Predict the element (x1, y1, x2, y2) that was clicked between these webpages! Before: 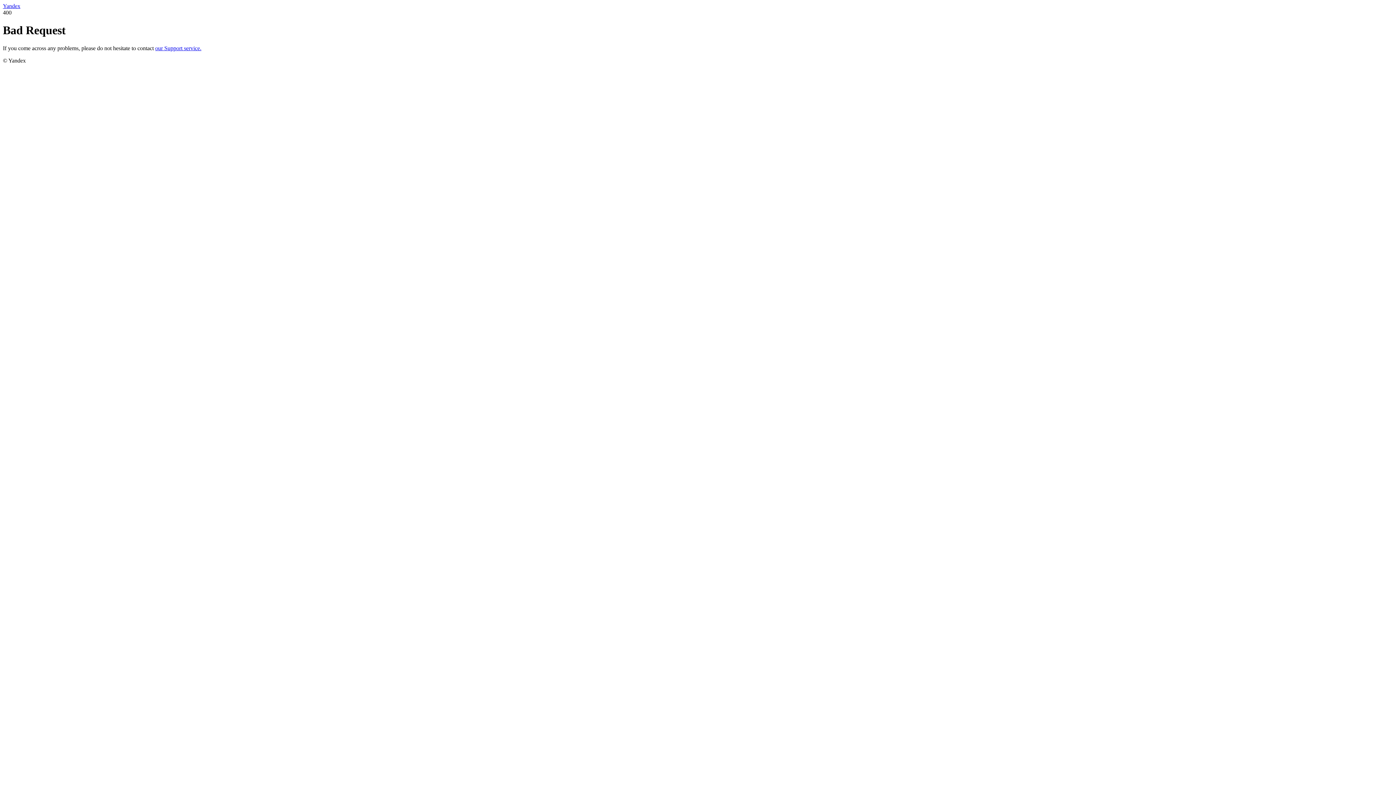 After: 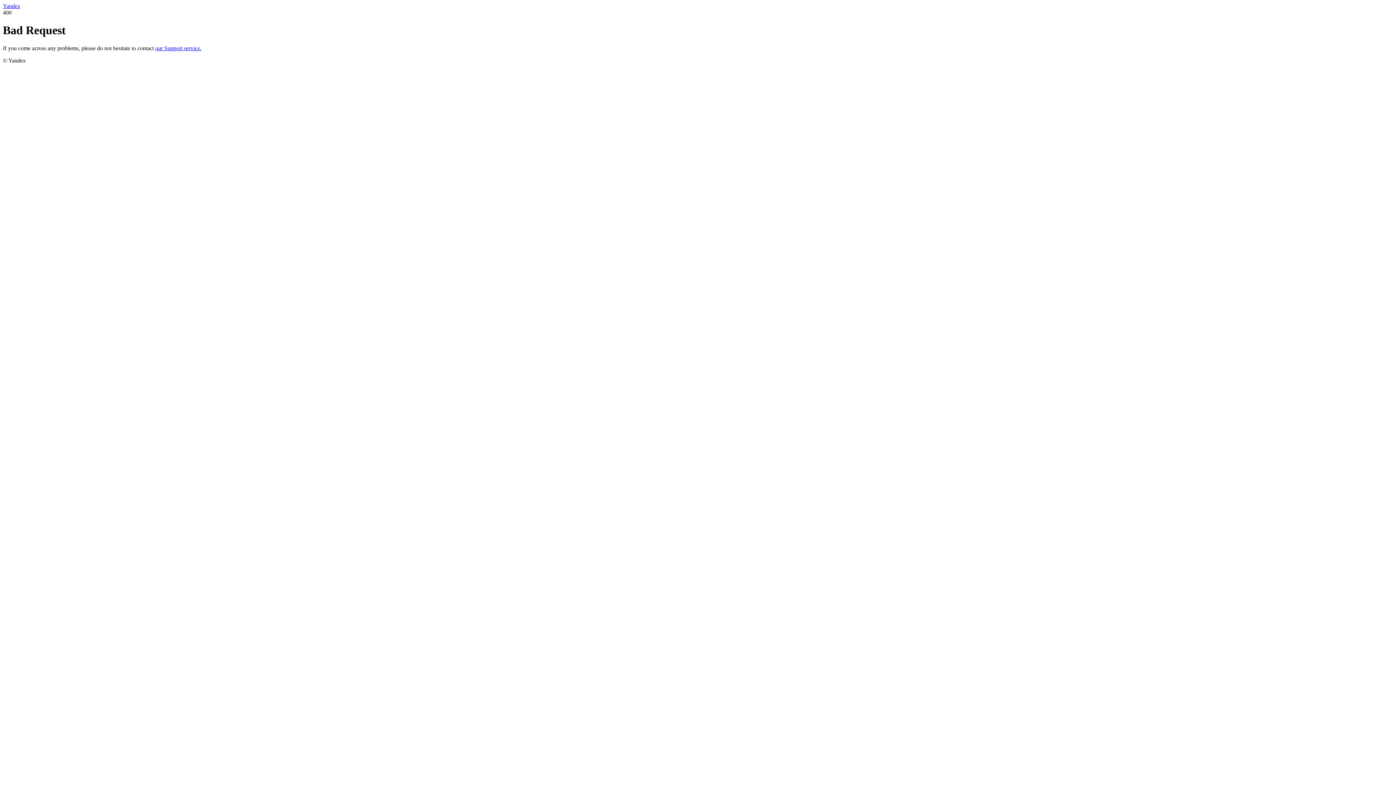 Action: label: our Support service. bbox: (155, 45, 201, 51)